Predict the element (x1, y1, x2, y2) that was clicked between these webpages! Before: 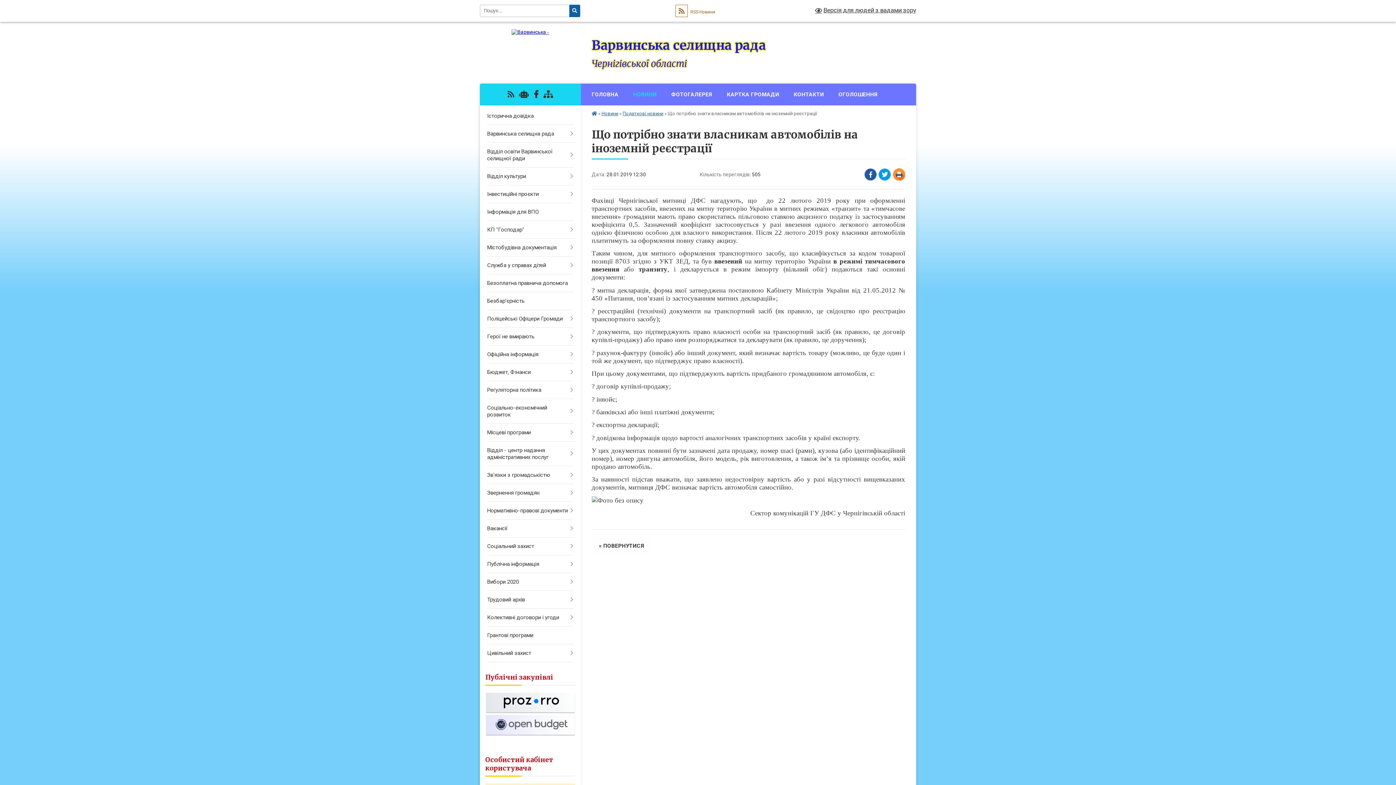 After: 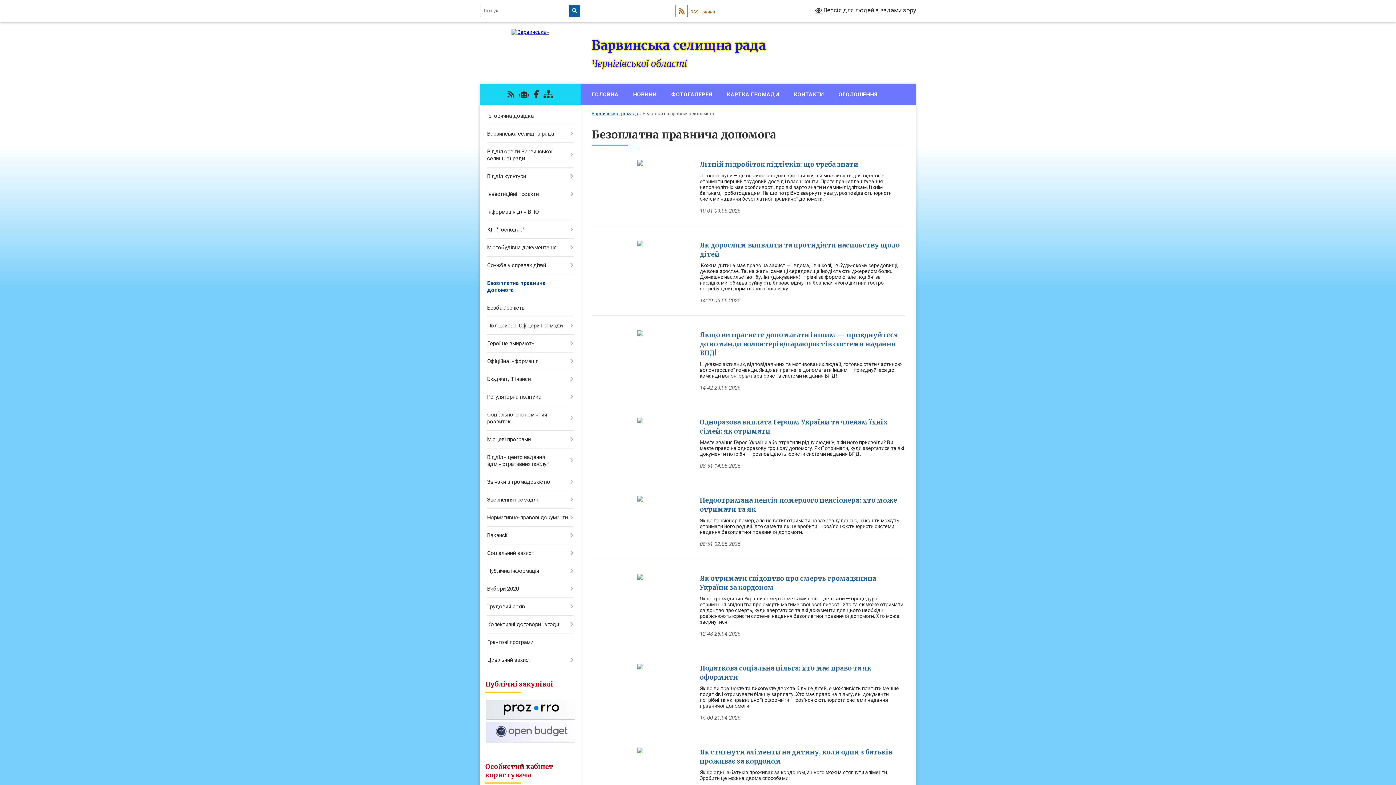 Action: bbox: (480, 274, 580, 292) label: Безоплатна правнича допомога